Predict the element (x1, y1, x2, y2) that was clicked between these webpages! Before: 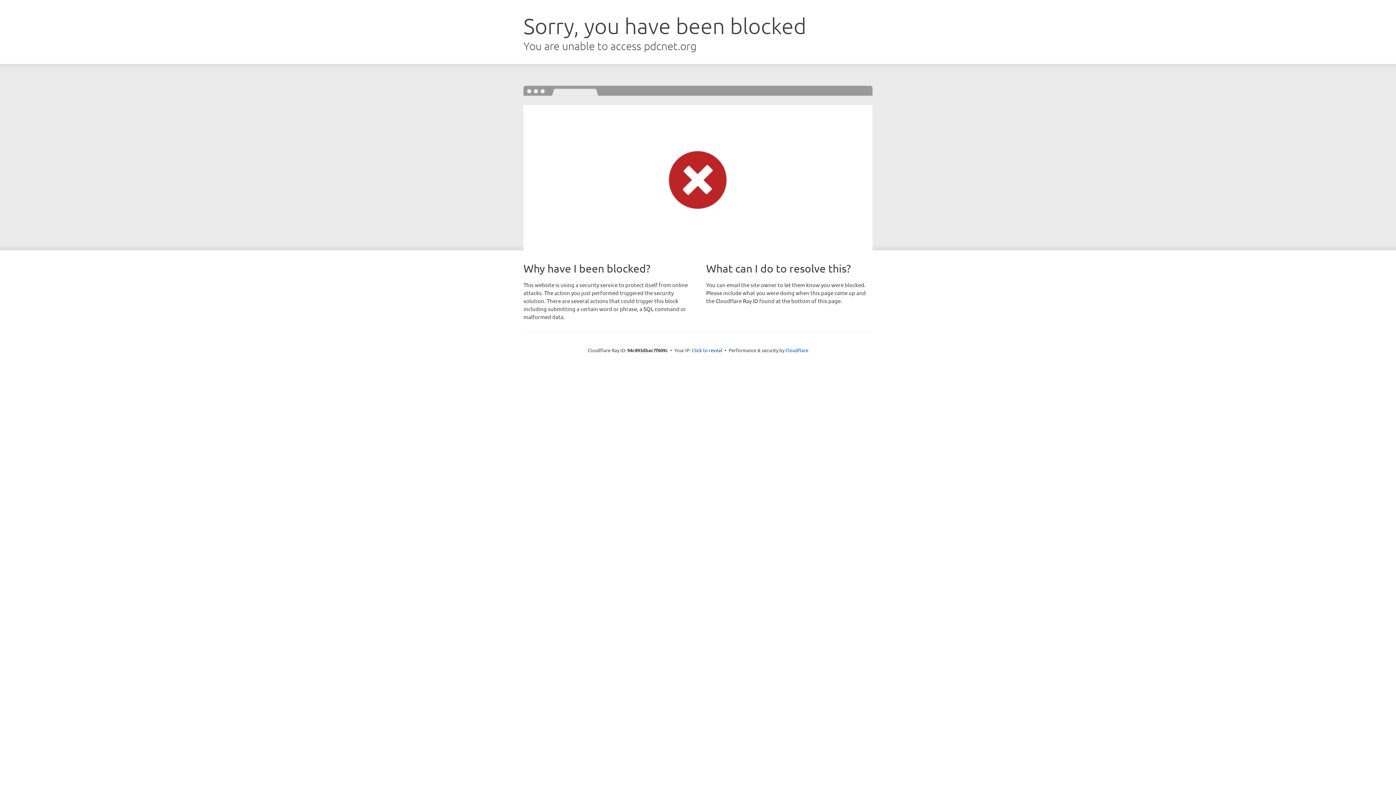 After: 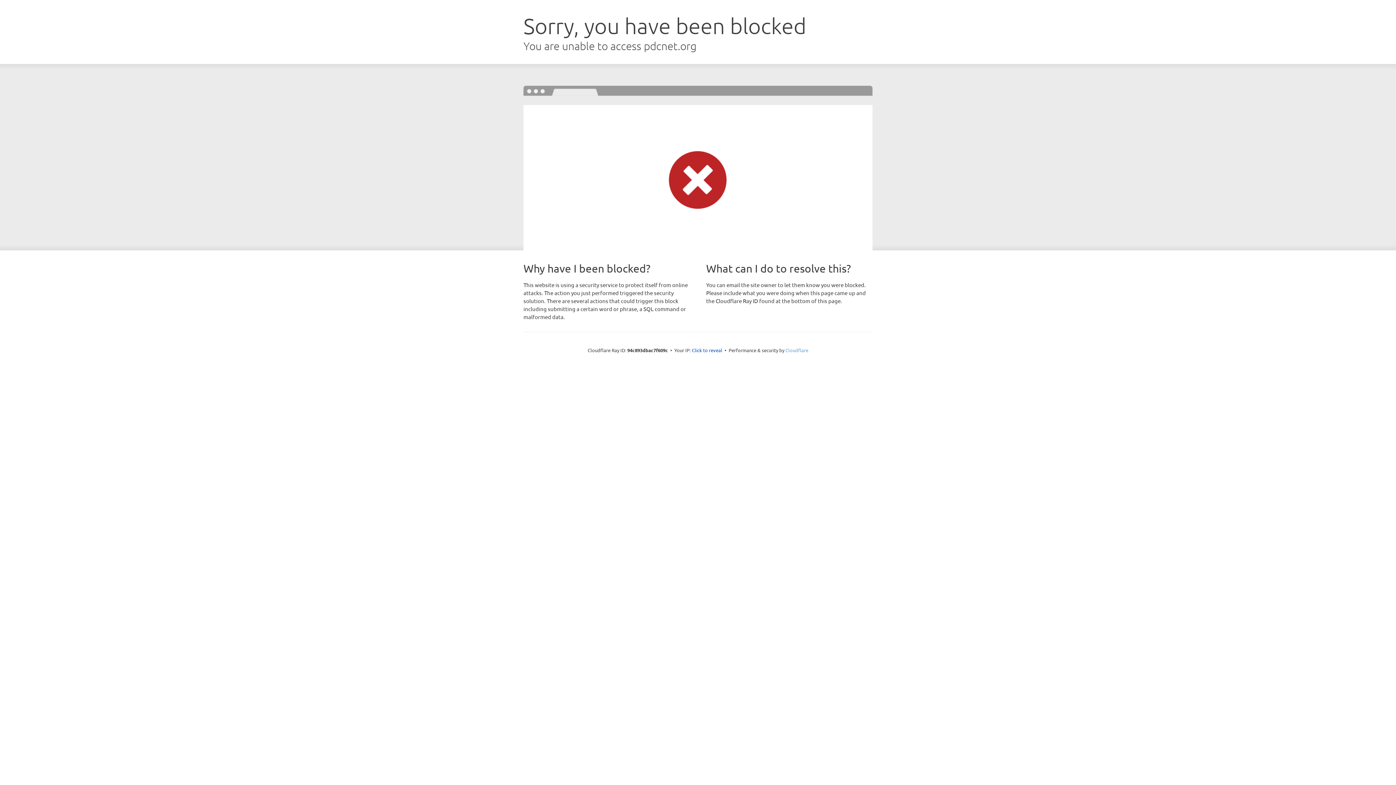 Action: label: Cloudflare bbox: (785, 347, 808, 353)